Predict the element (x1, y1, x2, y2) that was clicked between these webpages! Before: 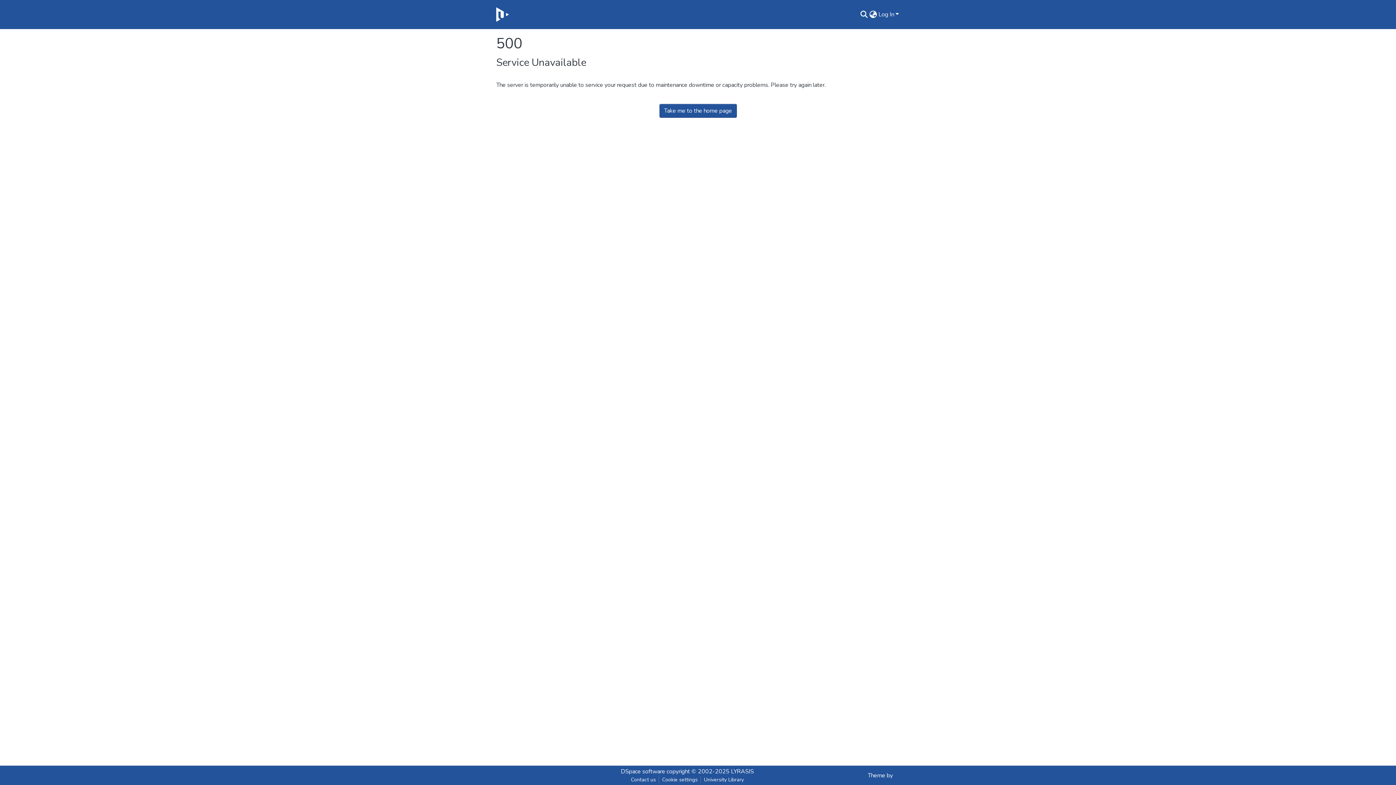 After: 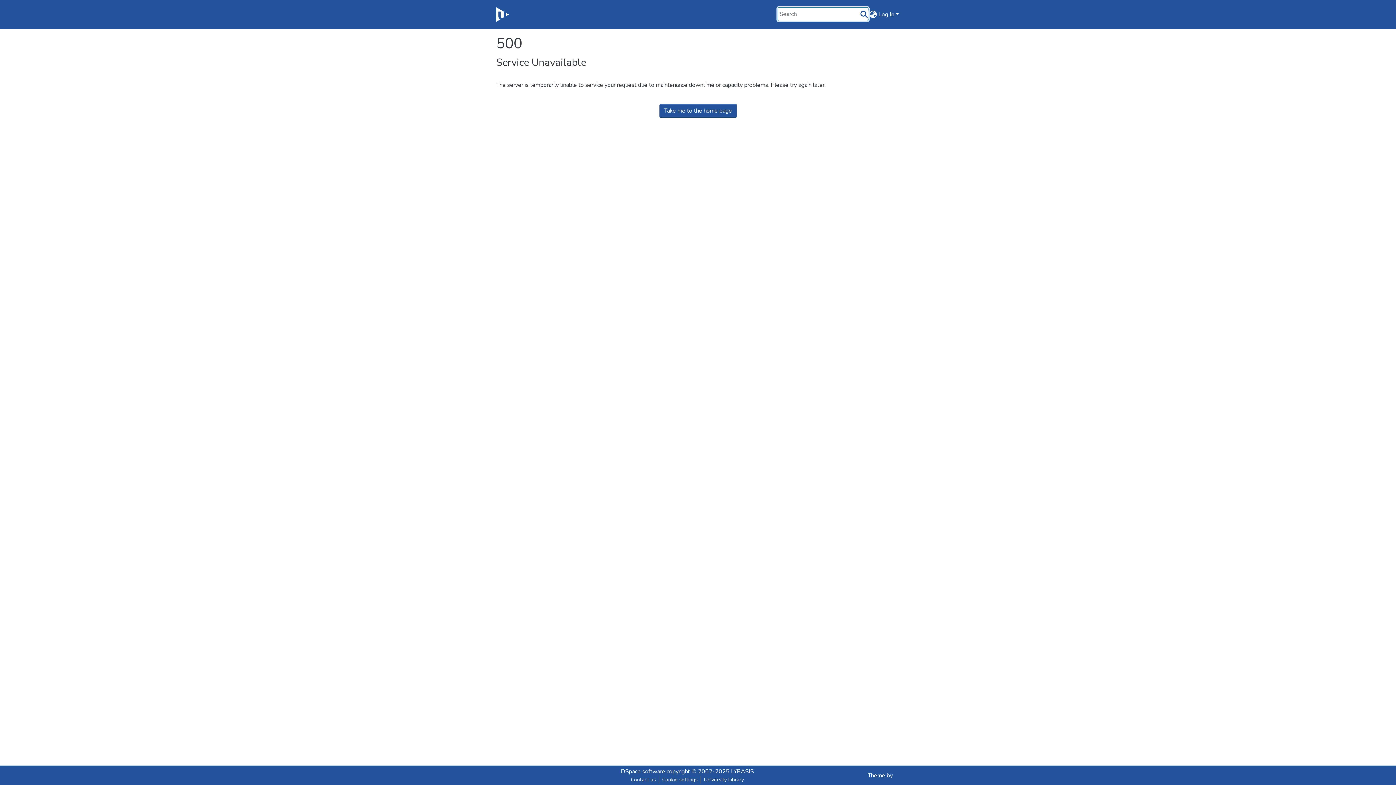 Action: label: Submit search bbox: (859, 10, 868, 18)